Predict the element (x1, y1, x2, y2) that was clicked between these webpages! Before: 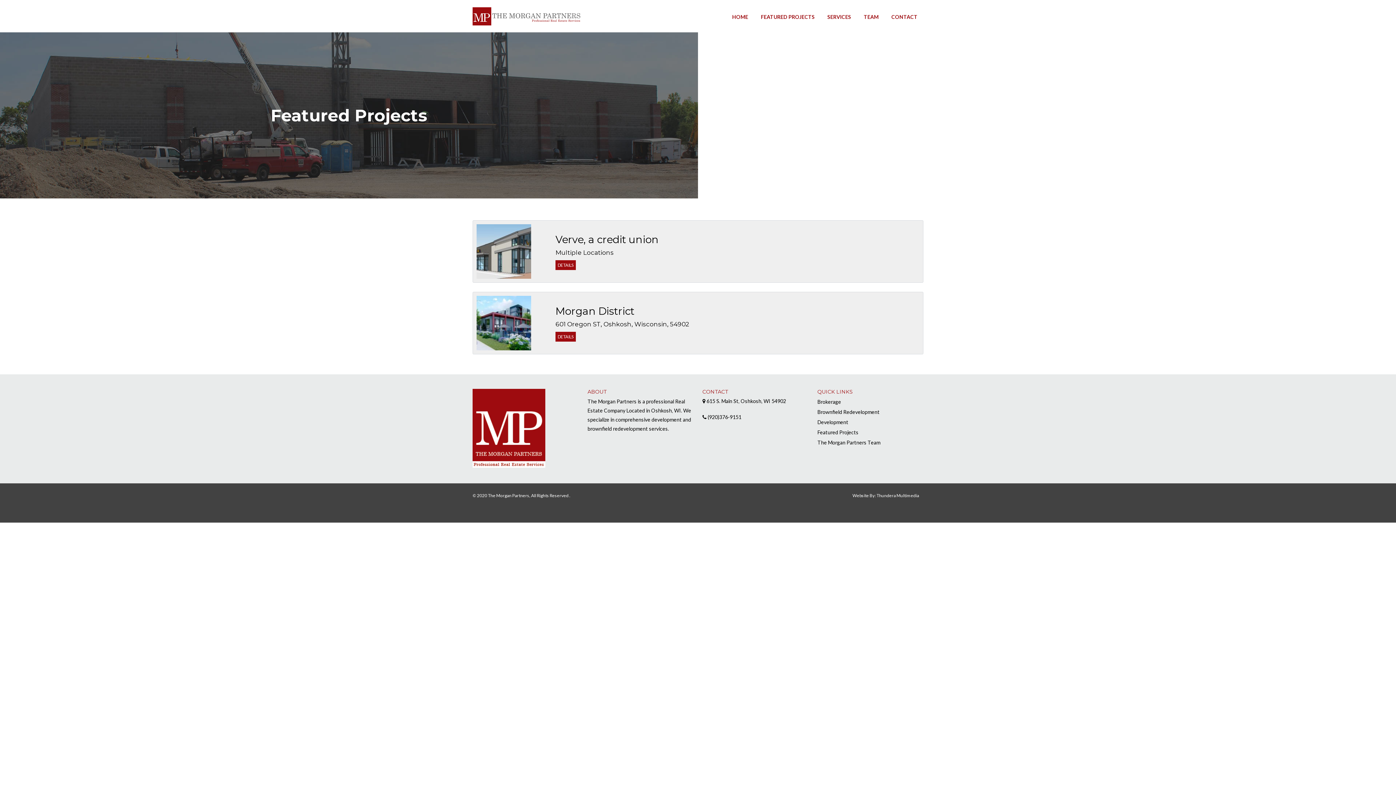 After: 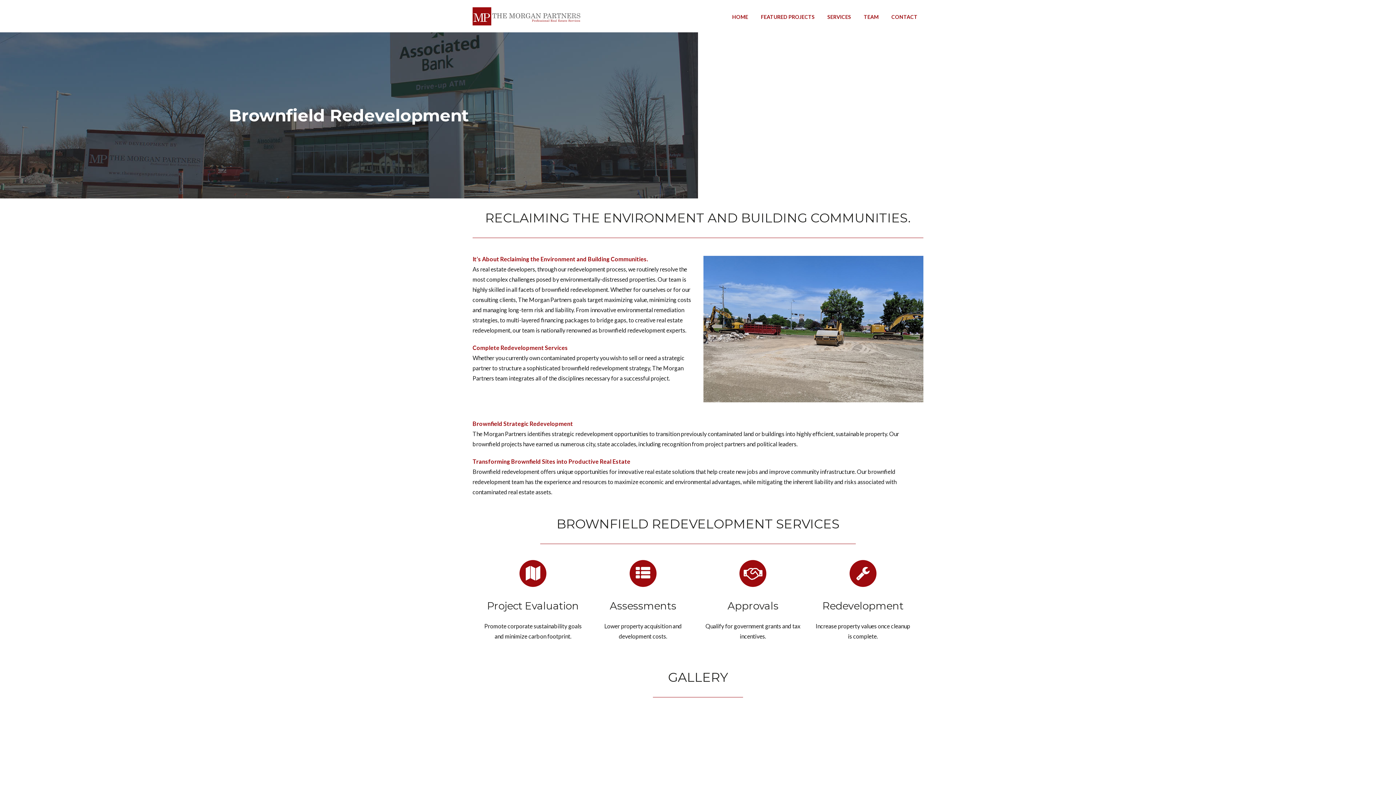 Action: label: Brownfield Redevelopment bbox: (817, 408, 879, 415)